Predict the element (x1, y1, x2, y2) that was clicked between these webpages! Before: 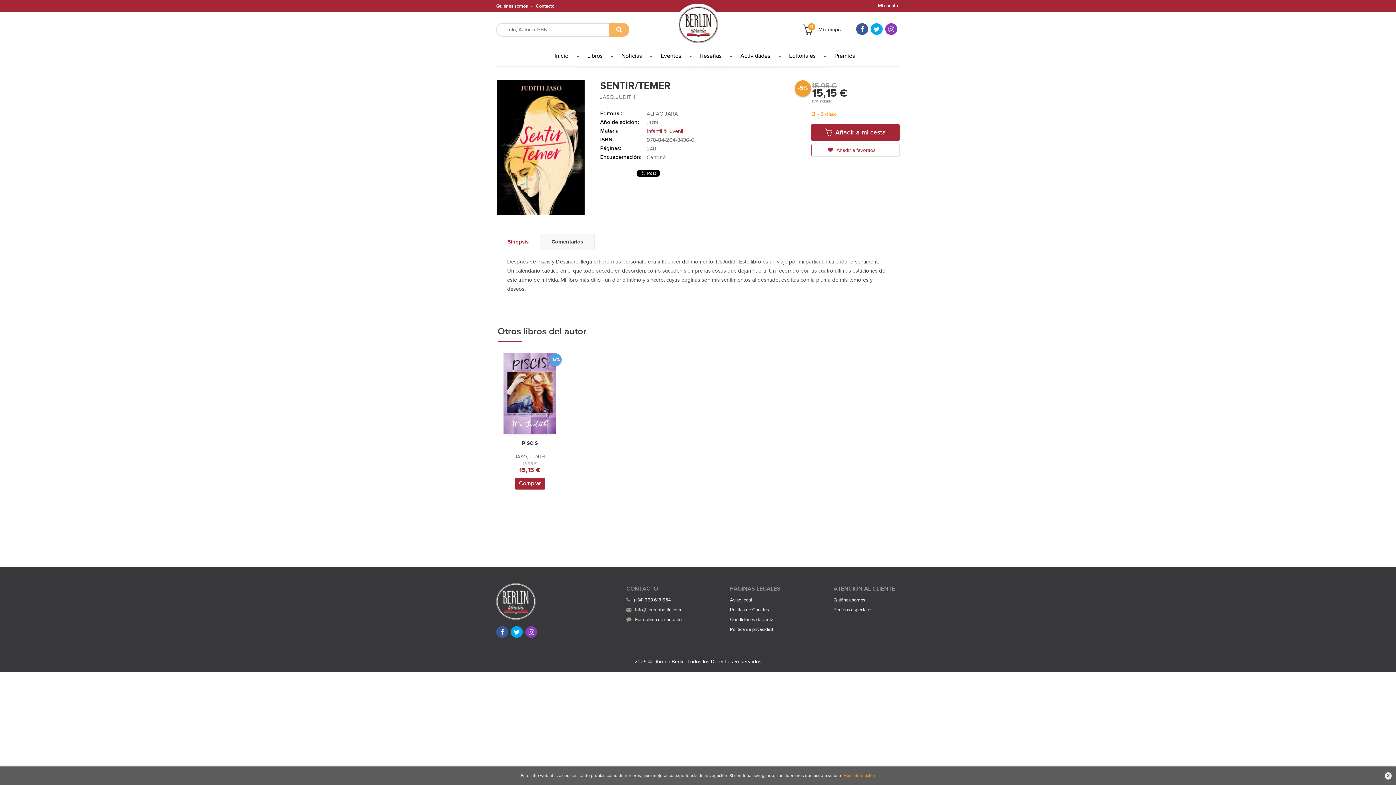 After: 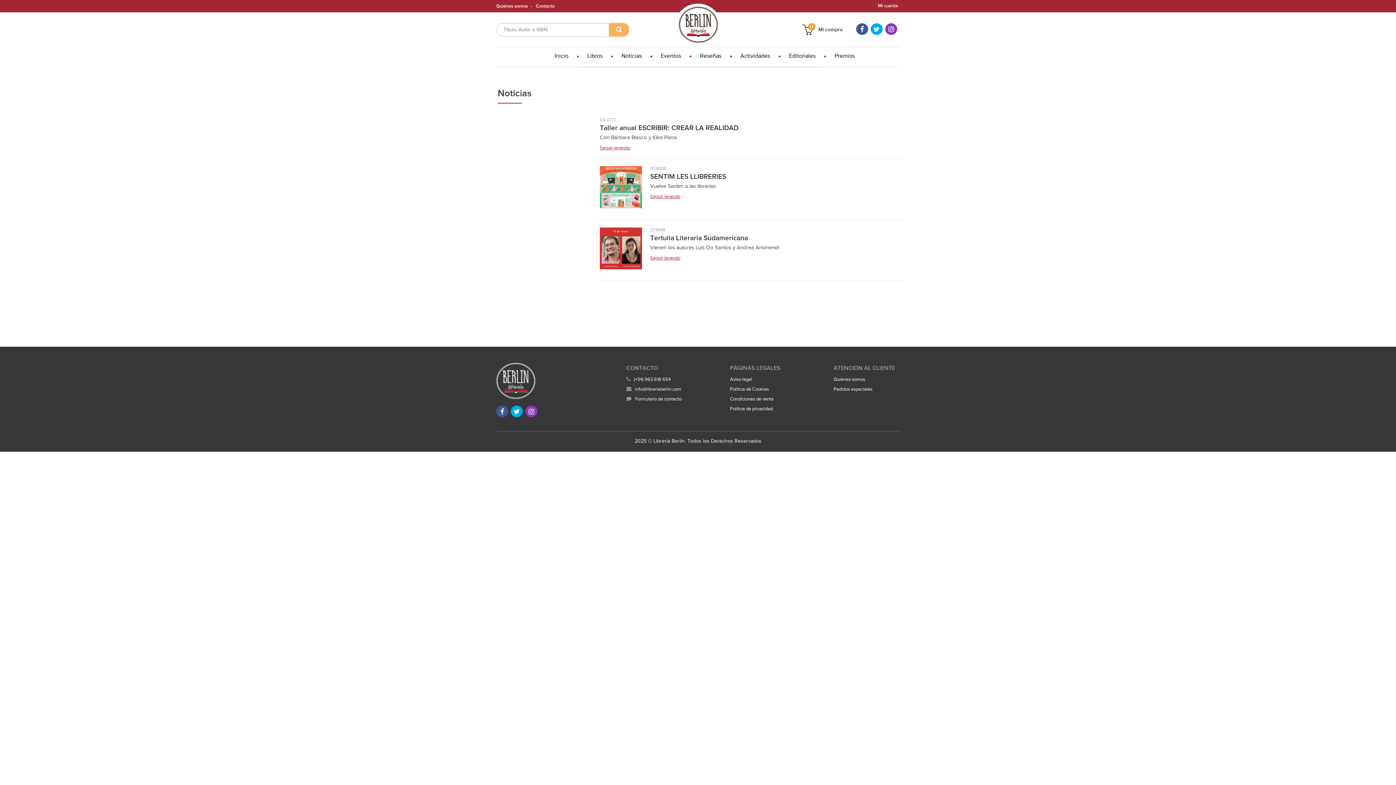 Action: bbox: (606, 47, 646, 65) label: Noticias